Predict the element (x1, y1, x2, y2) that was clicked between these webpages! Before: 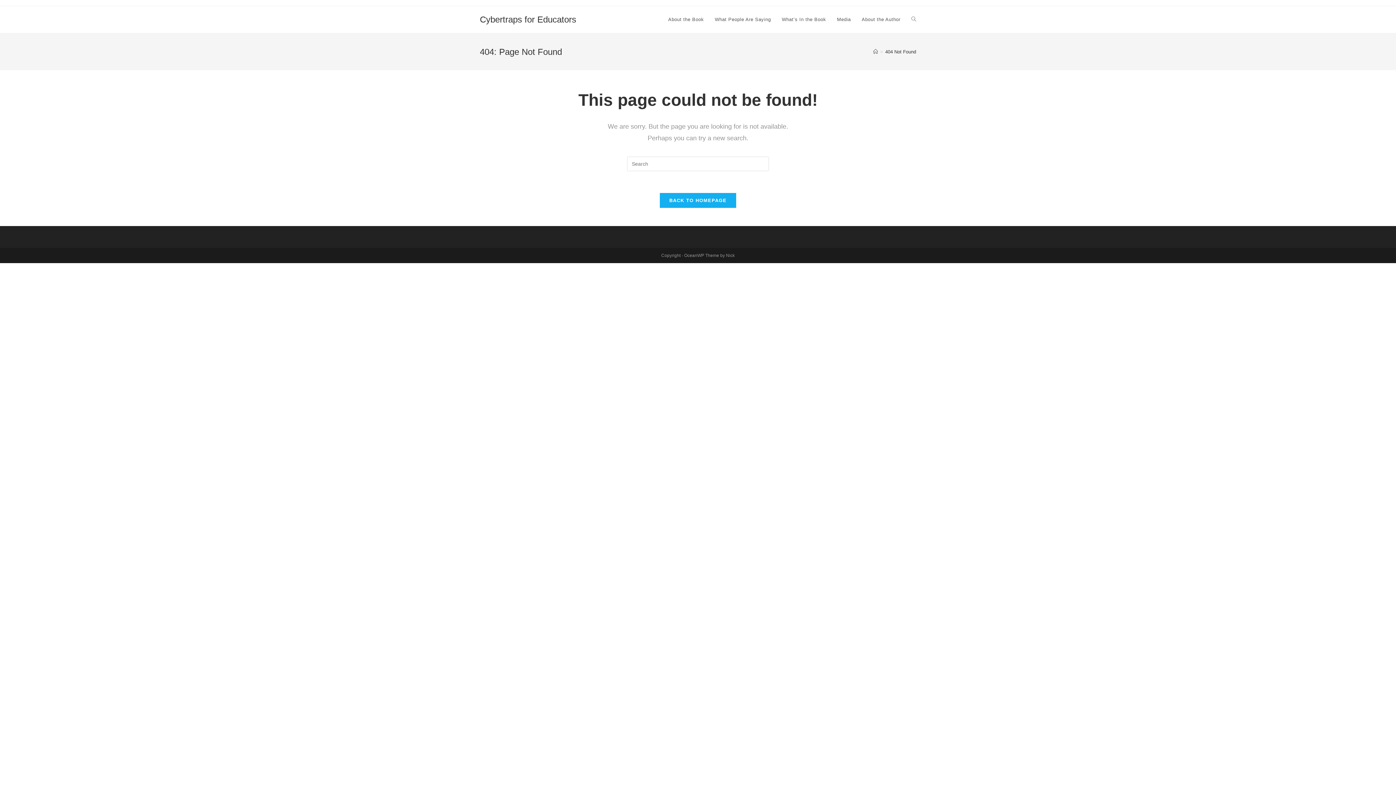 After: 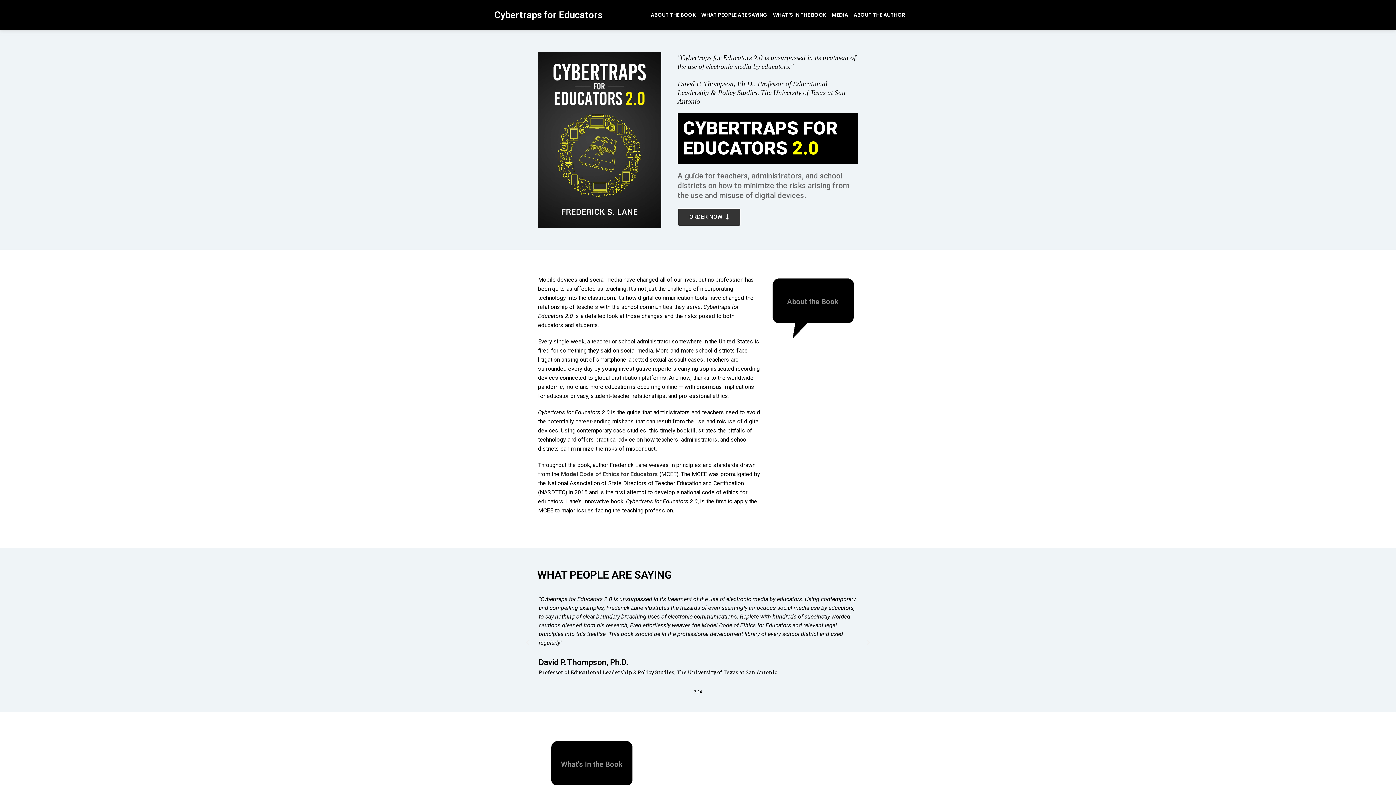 Action: bbox: (660, 193, 736, 208) label: BACK TO HOMEPAGE